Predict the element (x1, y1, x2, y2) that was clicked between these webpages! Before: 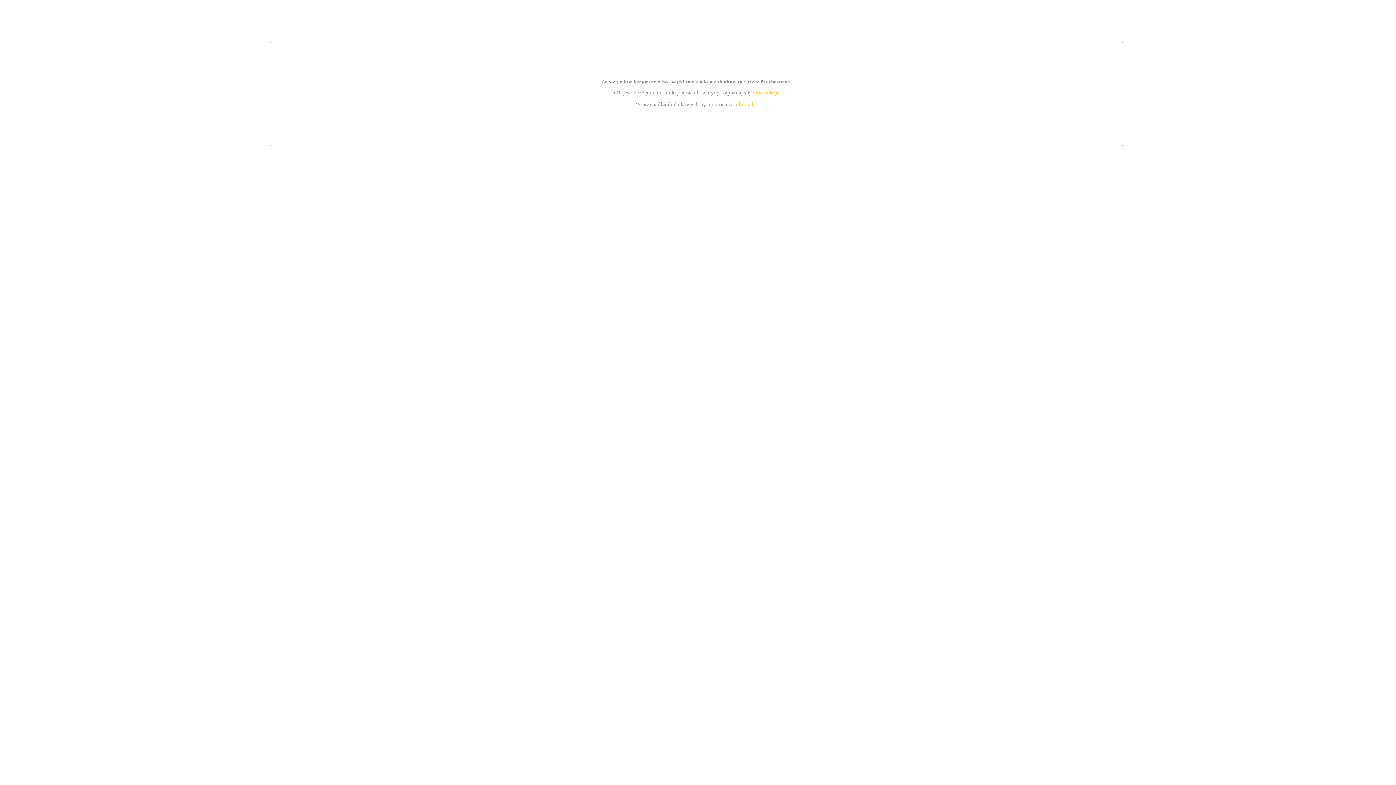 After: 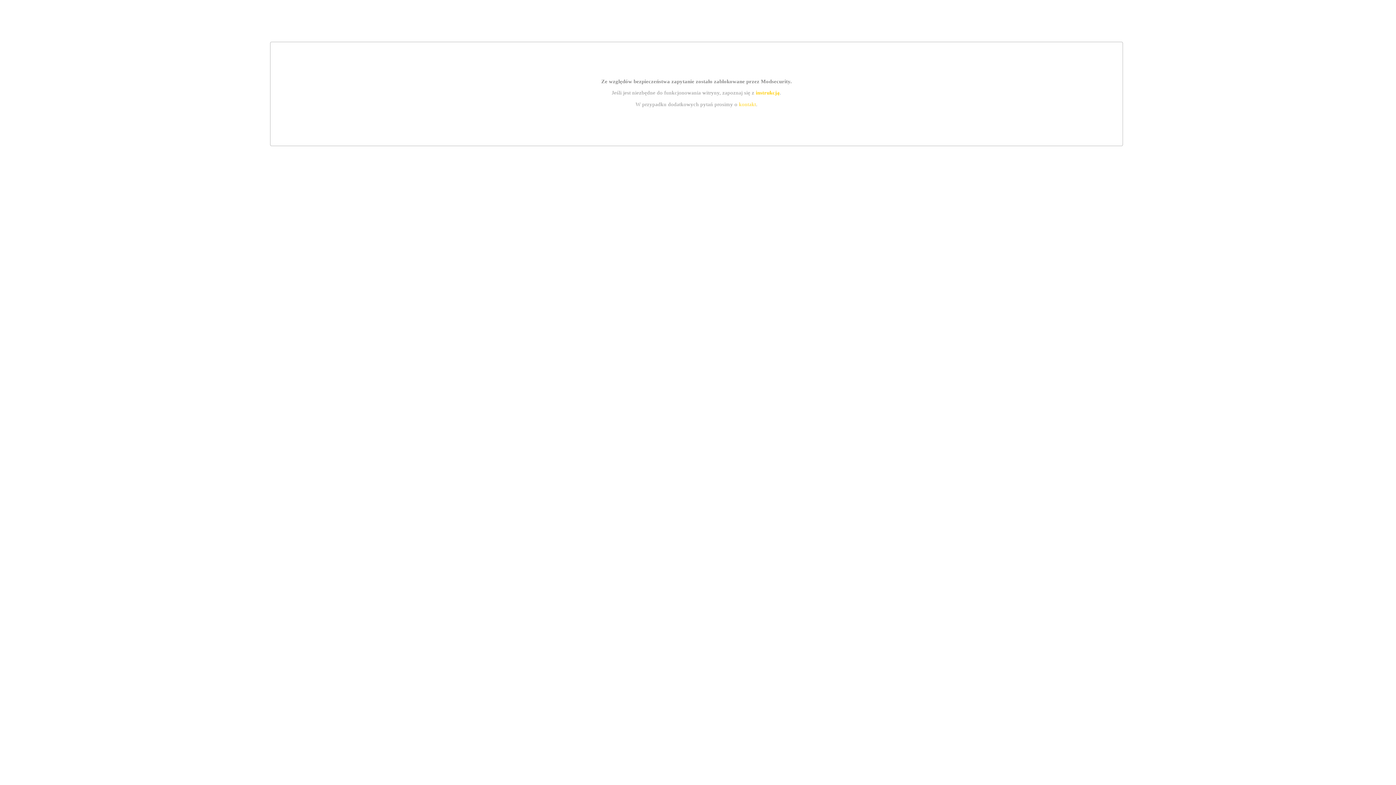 Action: bbox: (739, 101, 756, 107) label: kontakt